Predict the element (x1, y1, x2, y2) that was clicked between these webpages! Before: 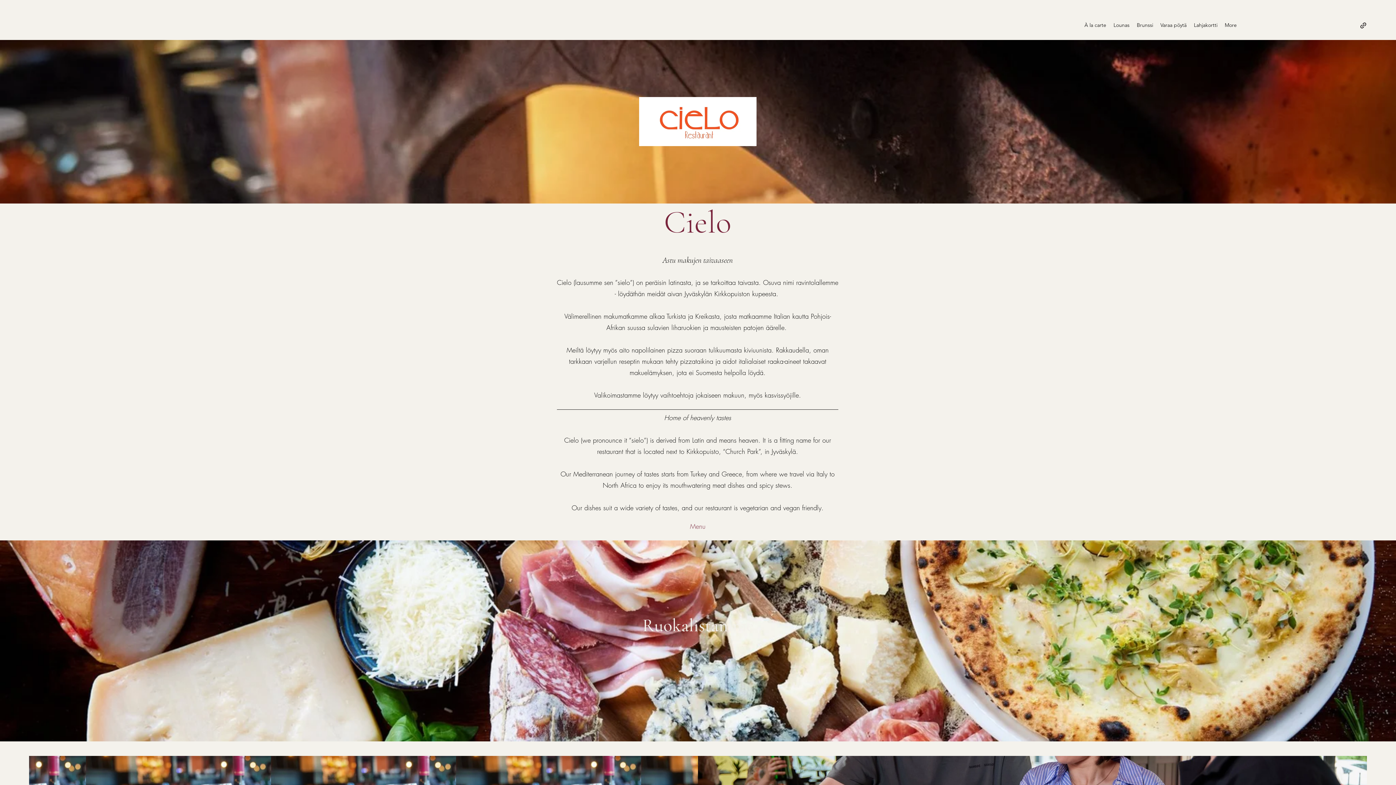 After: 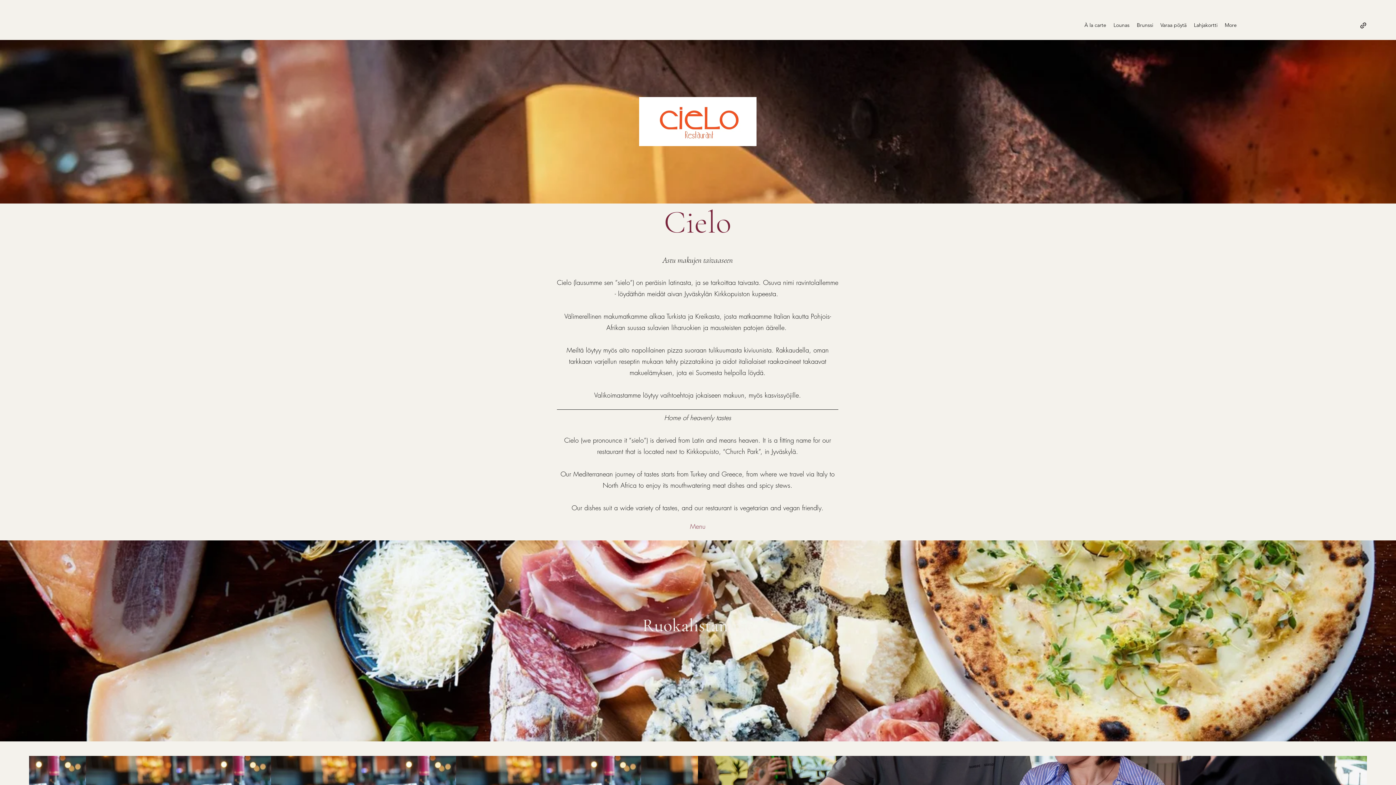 Action: bbox: (639, 97, 756, 146)